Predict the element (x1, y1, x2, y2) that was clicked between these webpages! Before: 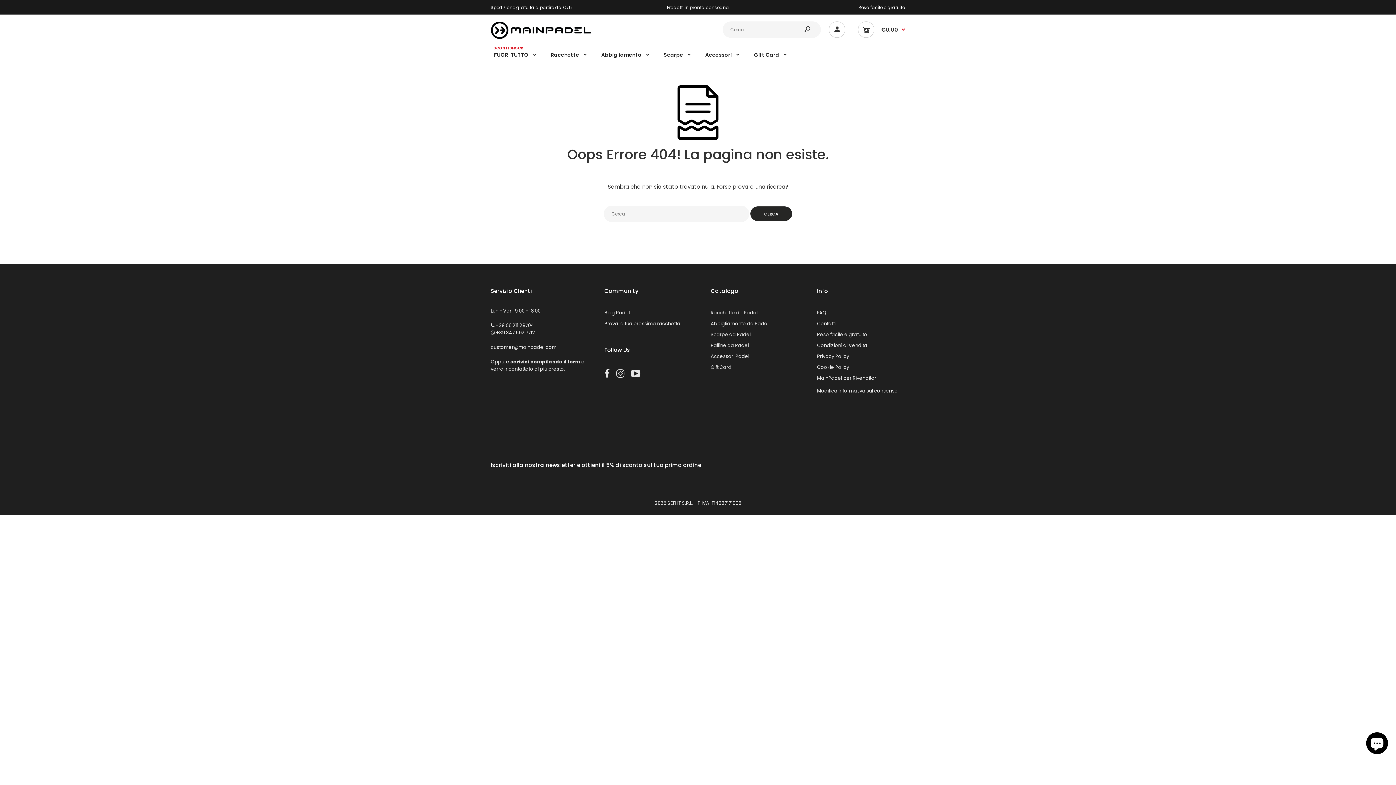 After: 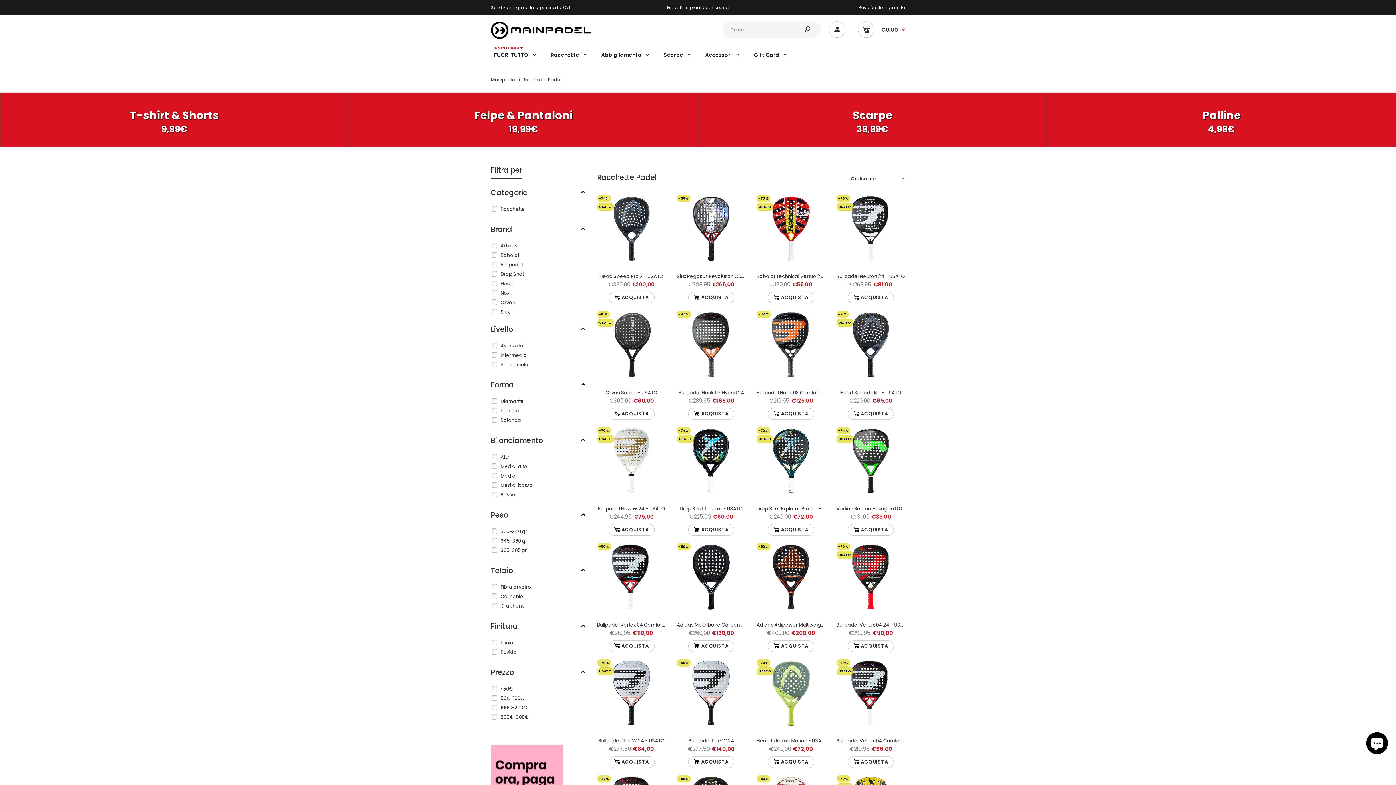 Action: label: Racchette bbox: (550, 41, 587, 67)